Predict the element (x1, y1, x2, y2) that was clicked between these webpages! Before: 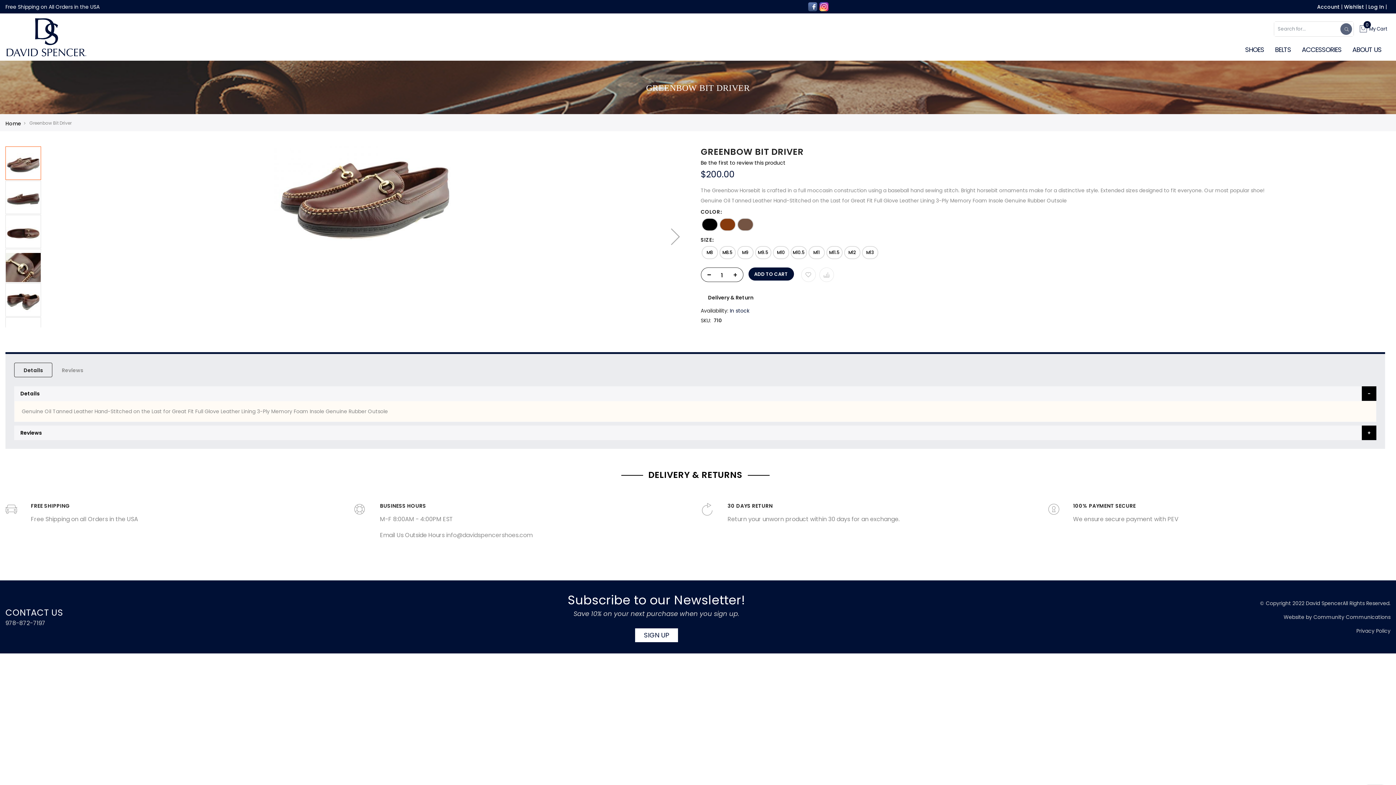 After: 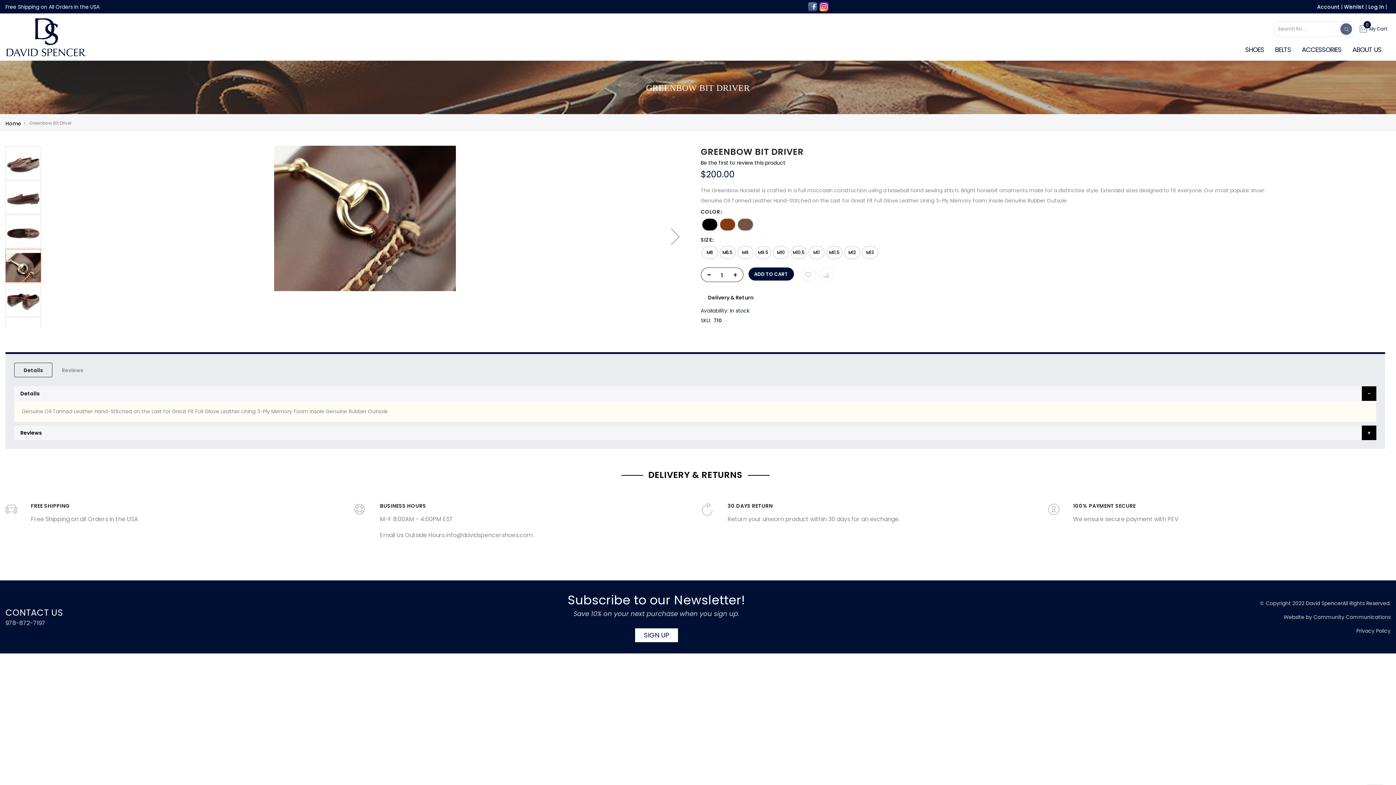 Action: bbox: (5, 249, 41, 282) label: Greenbow Bit Driver